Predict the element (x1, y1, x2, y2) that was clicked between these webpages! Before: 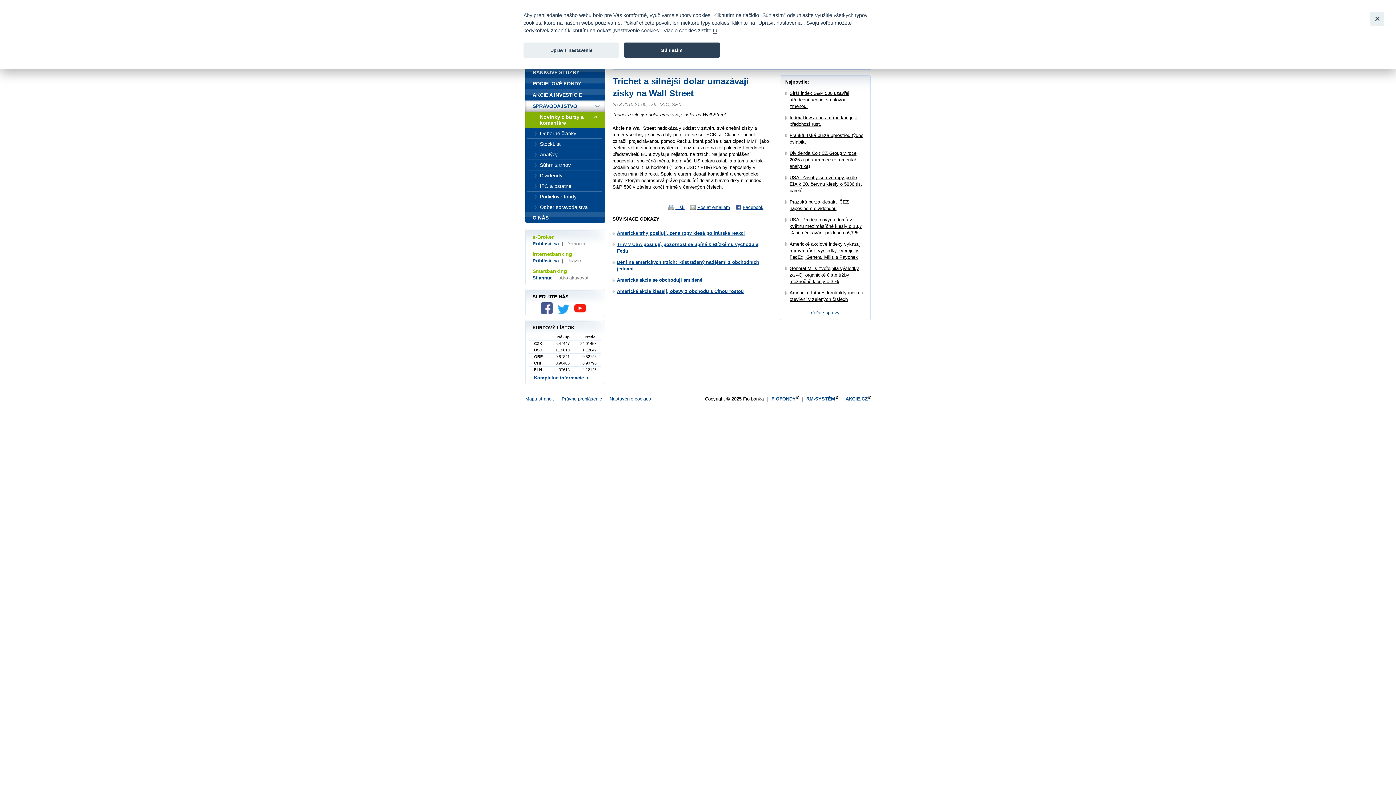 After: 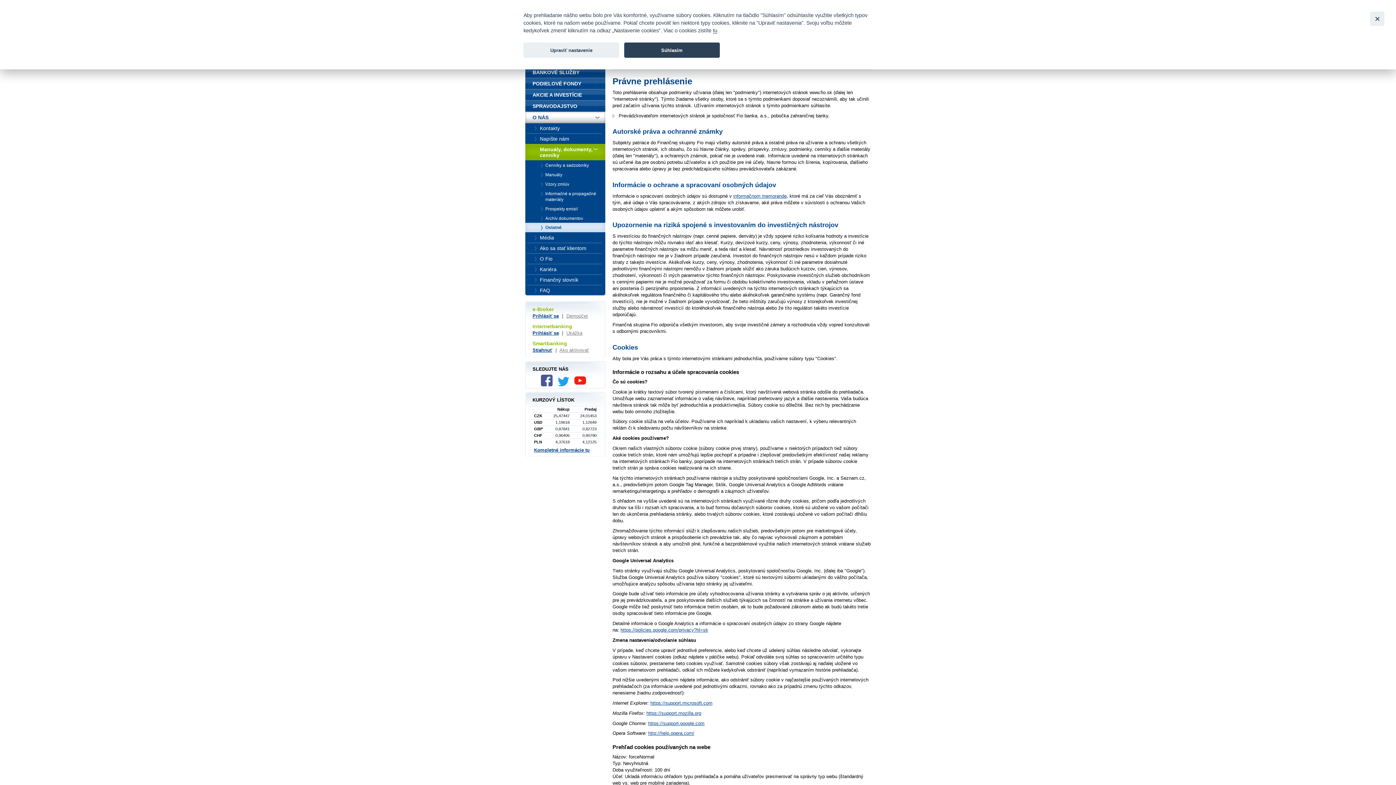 Action: bbox: (561, 396, 602, 401) label: Právne prehlásenie